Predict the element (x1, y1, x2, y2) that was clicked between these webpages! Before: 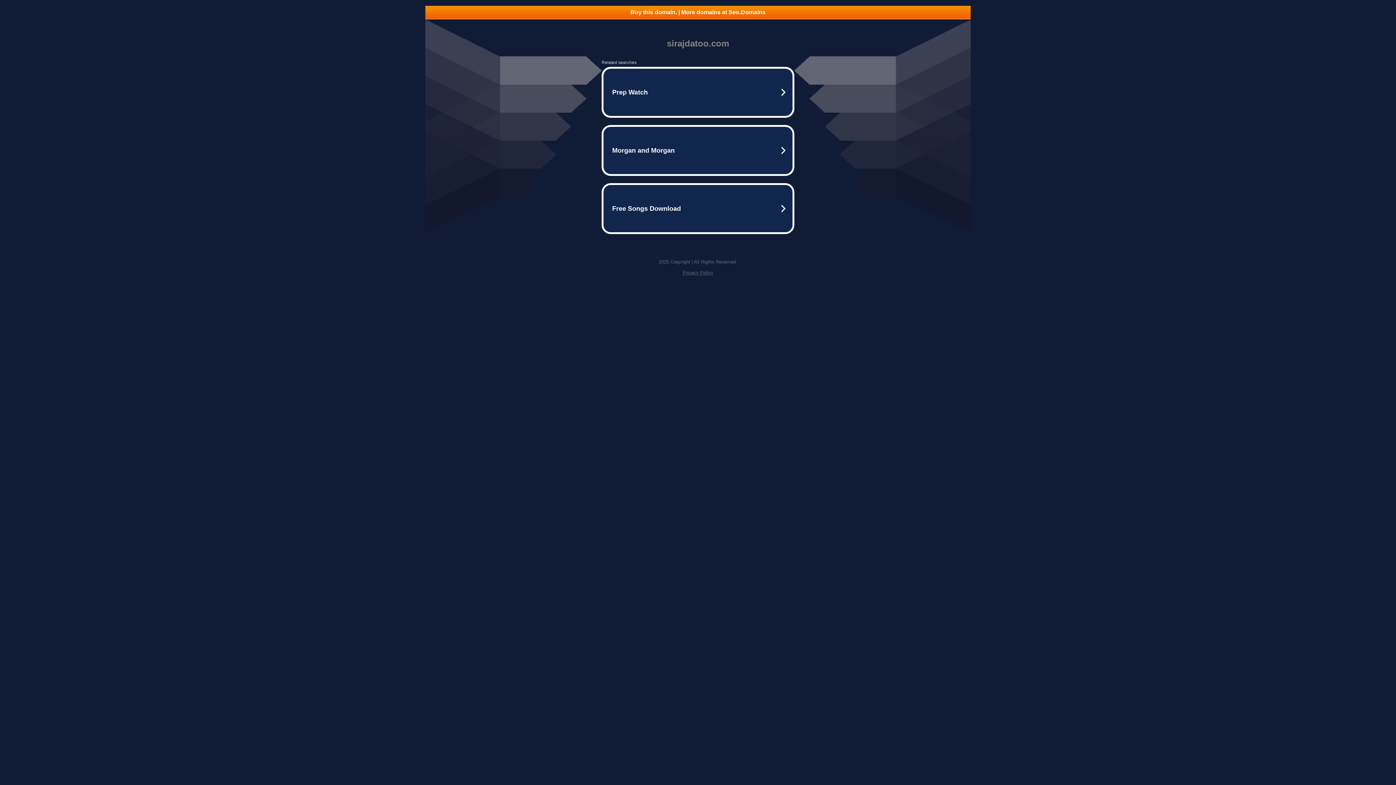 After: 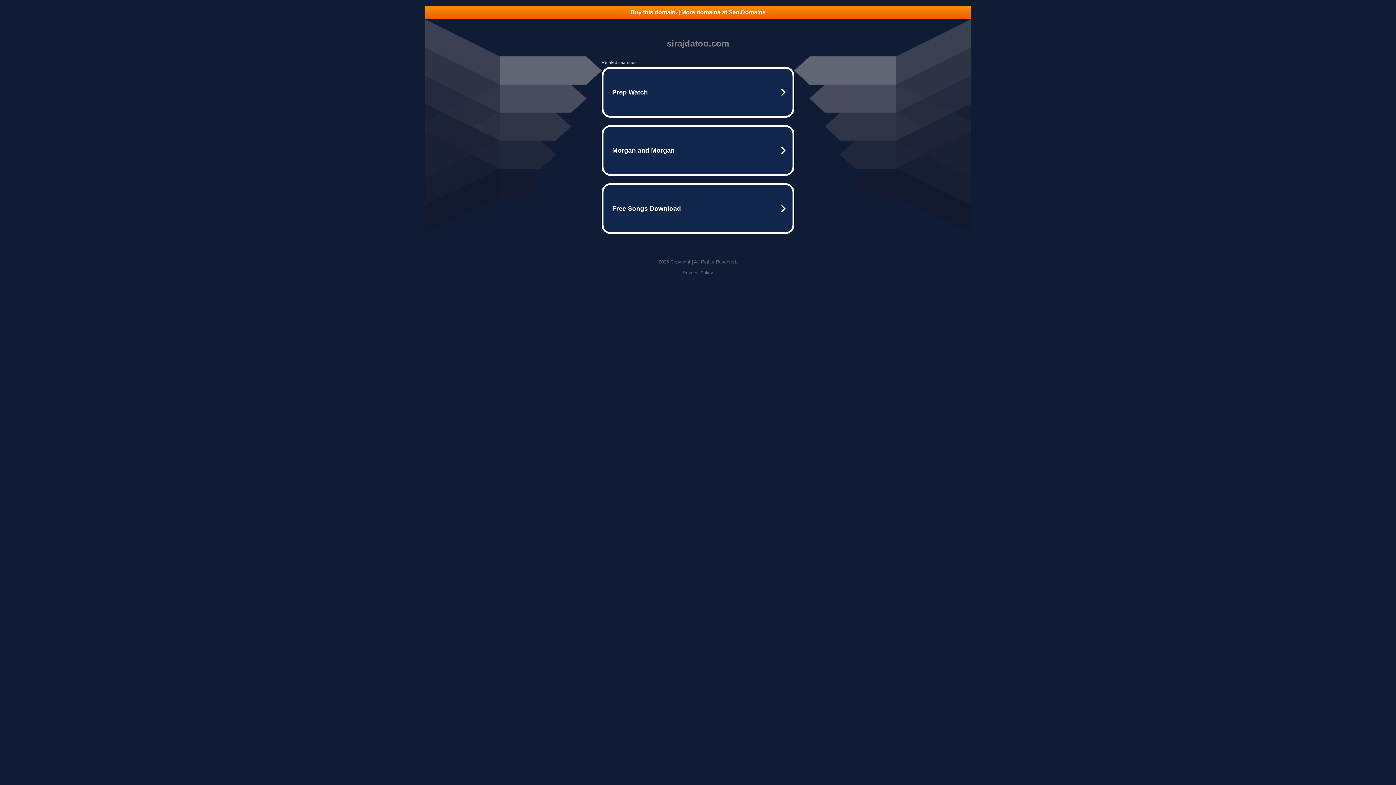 Action: label: Buy this domain. | More domains at Seo.Domains bbox: (425, 5, 970, 18)